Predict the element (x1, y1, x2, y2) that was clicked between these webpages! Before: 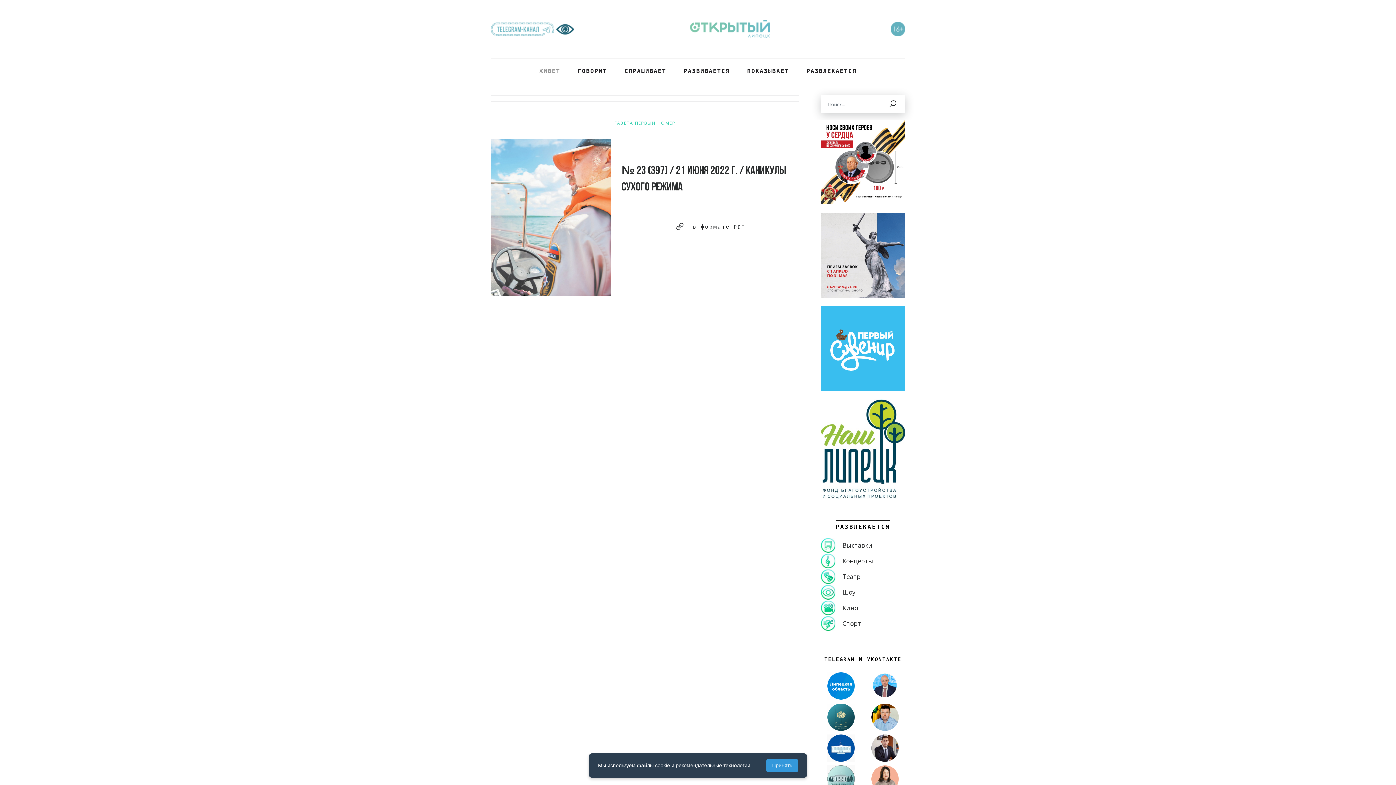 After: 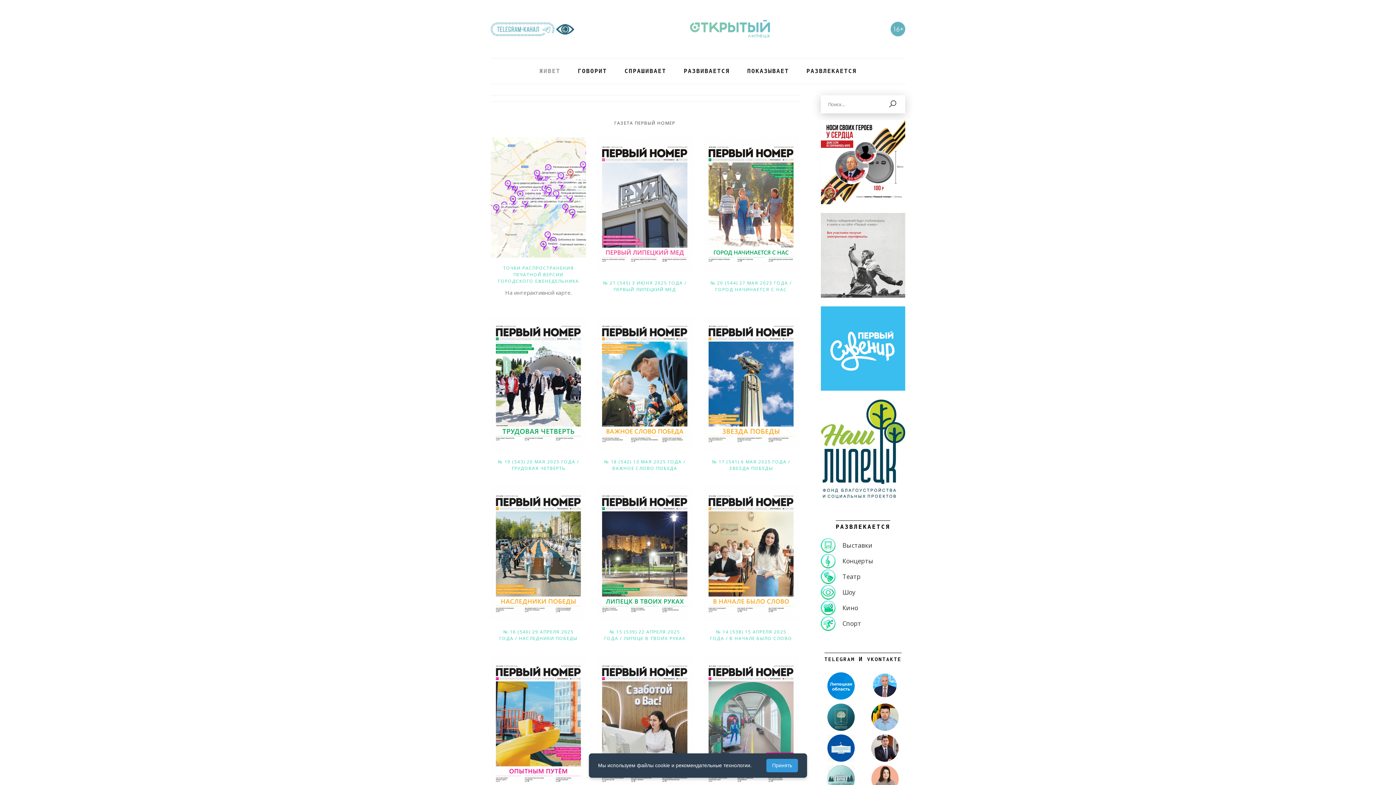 Action: bbox: (614, 120, 675, 126) label: ГАЗЕТА ПЕРВЫЙ НОМЕР